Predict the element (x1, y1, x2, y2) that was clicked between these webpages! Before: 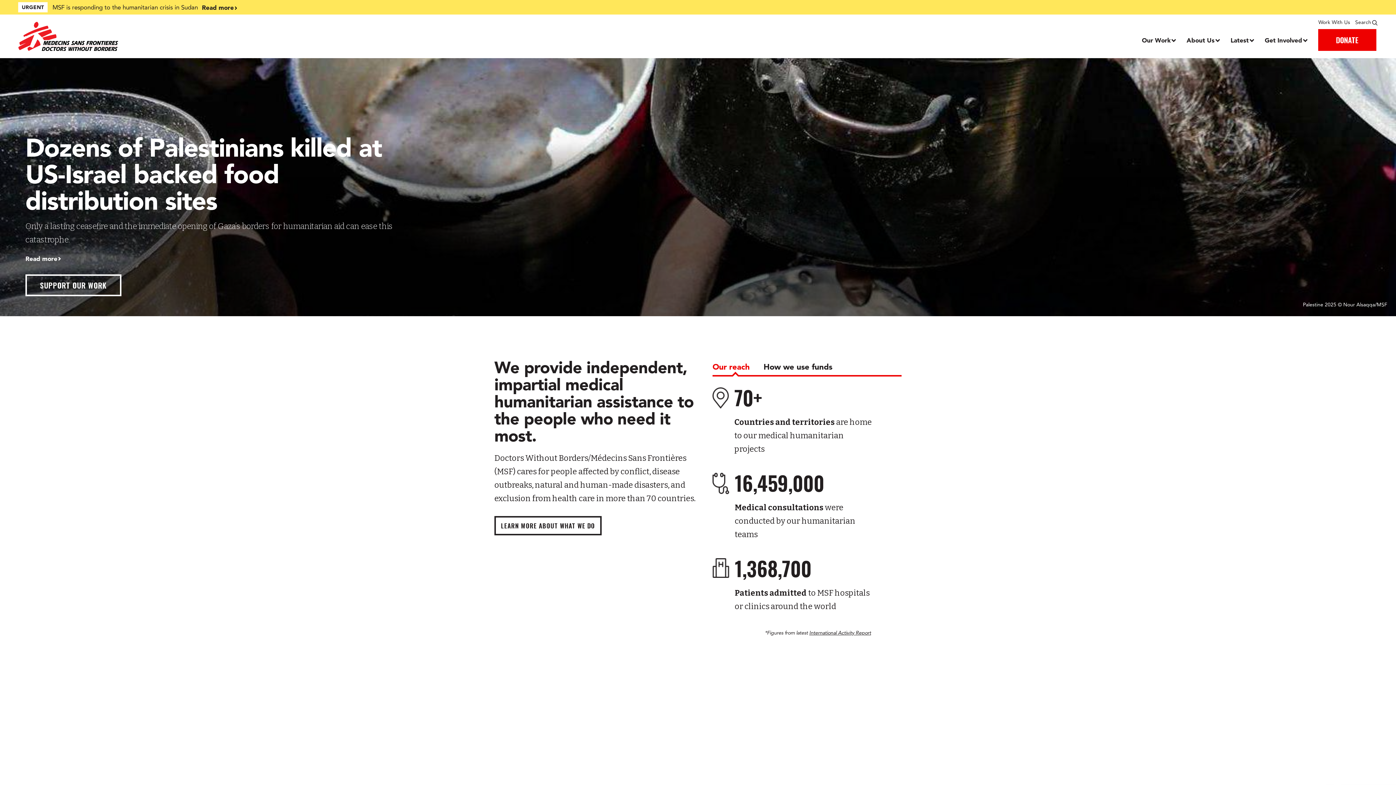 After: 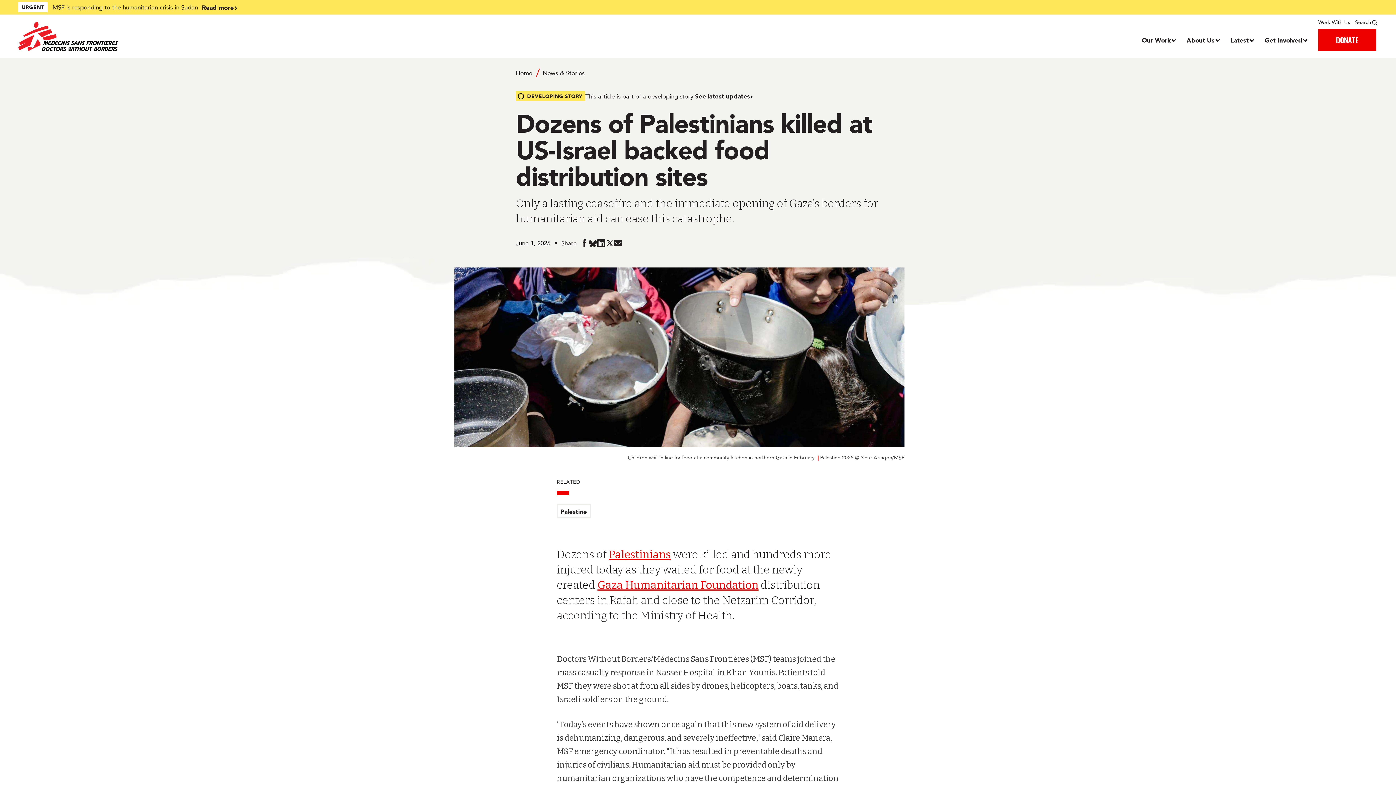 Action: label: Read more bbox: (25, 253, 57, 263)